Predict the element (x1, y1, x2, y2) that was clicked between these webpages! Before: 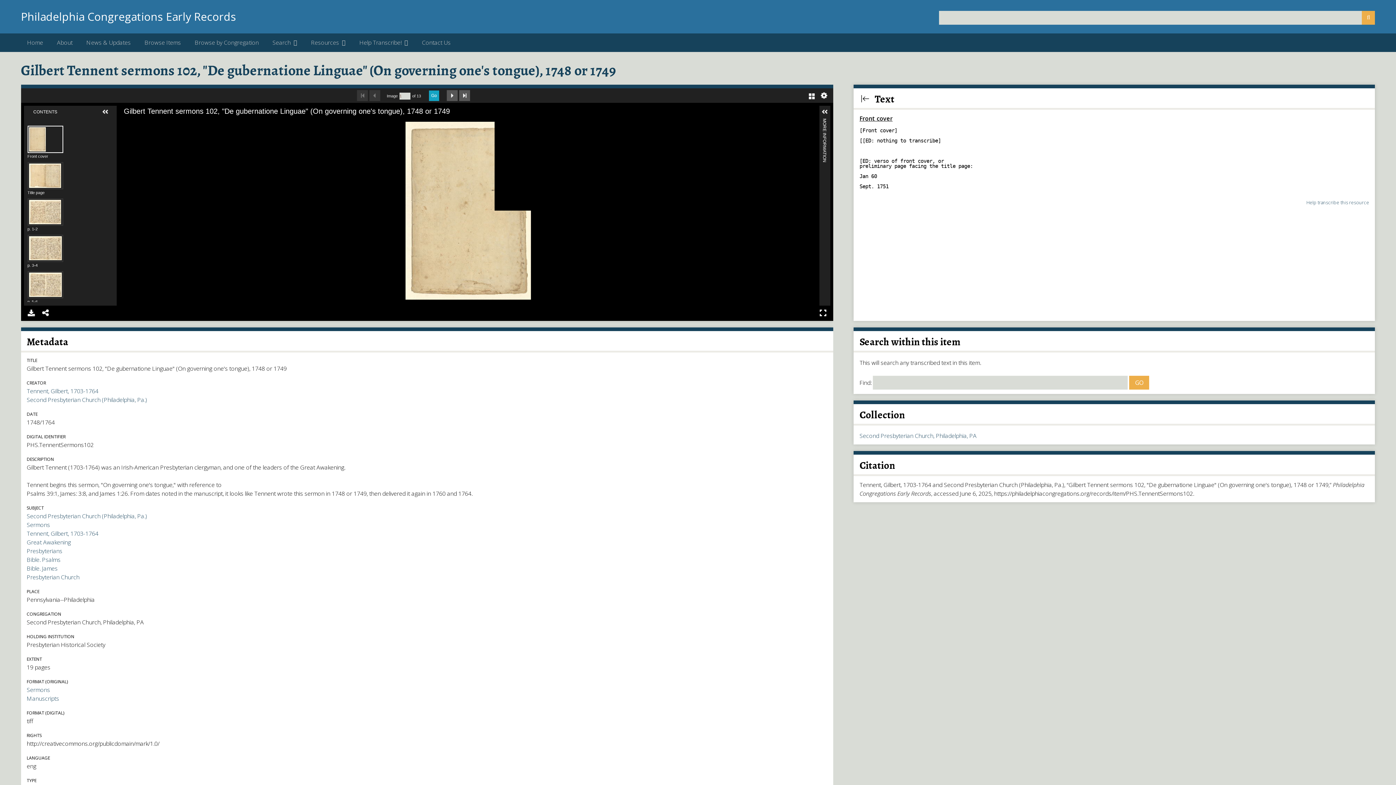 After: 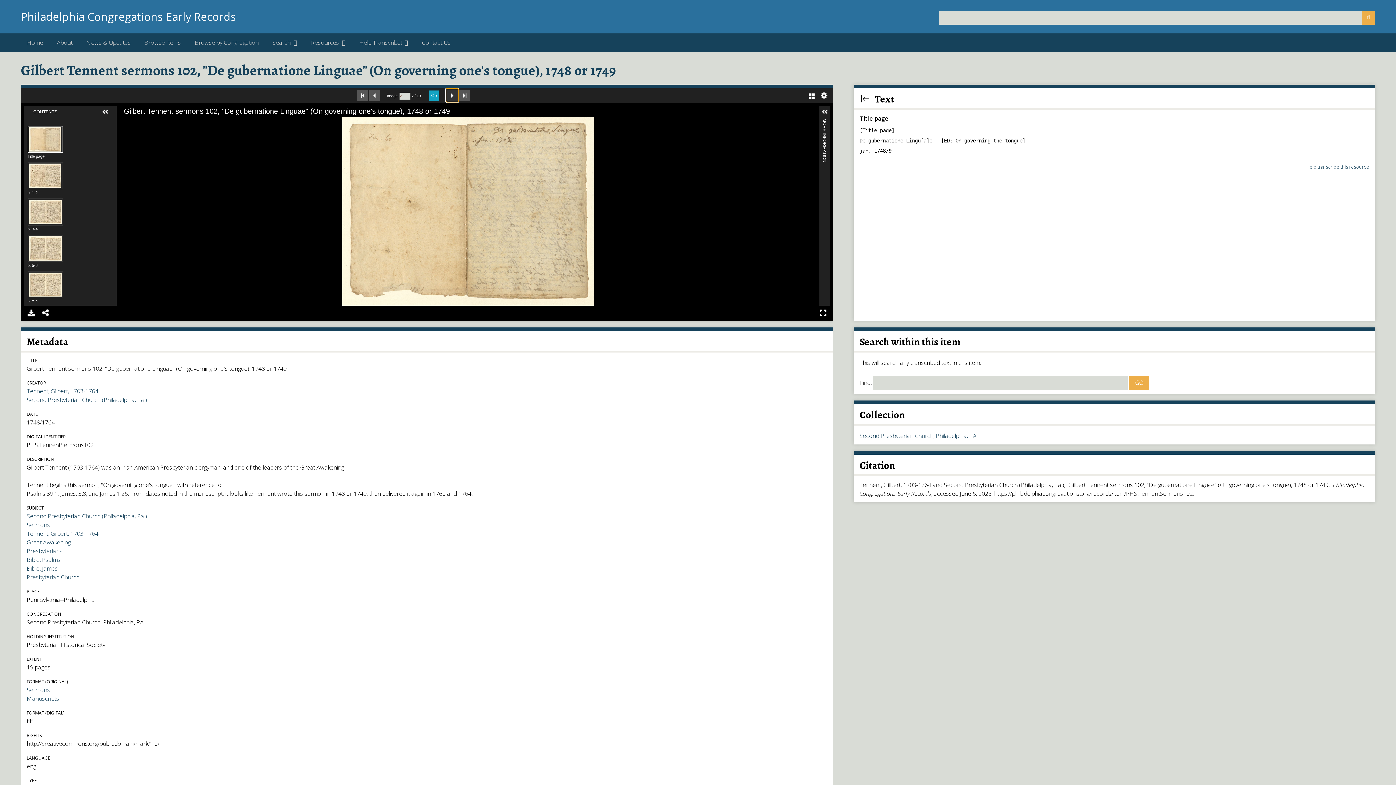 Action: label: NEXT IMAGE bbox: (446, 88, 458, 102)